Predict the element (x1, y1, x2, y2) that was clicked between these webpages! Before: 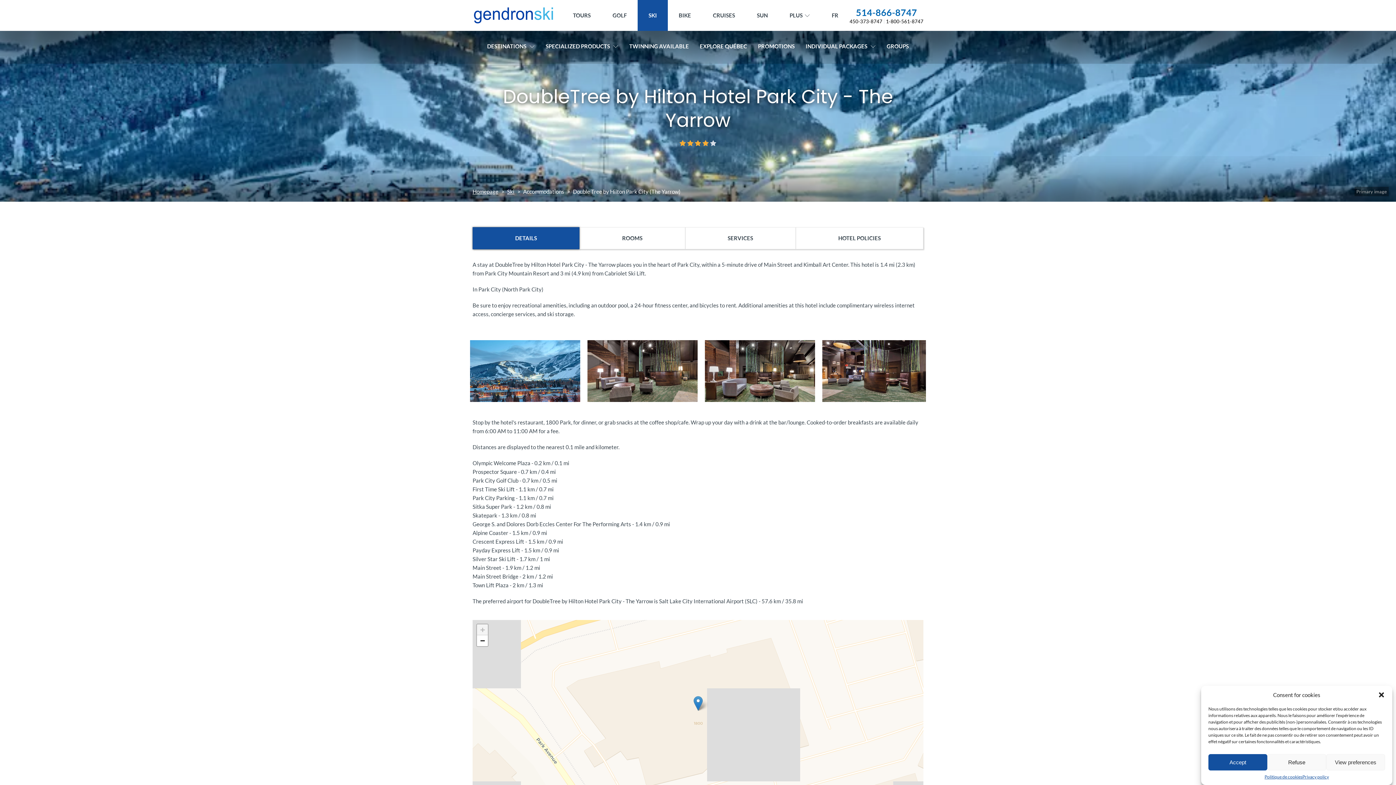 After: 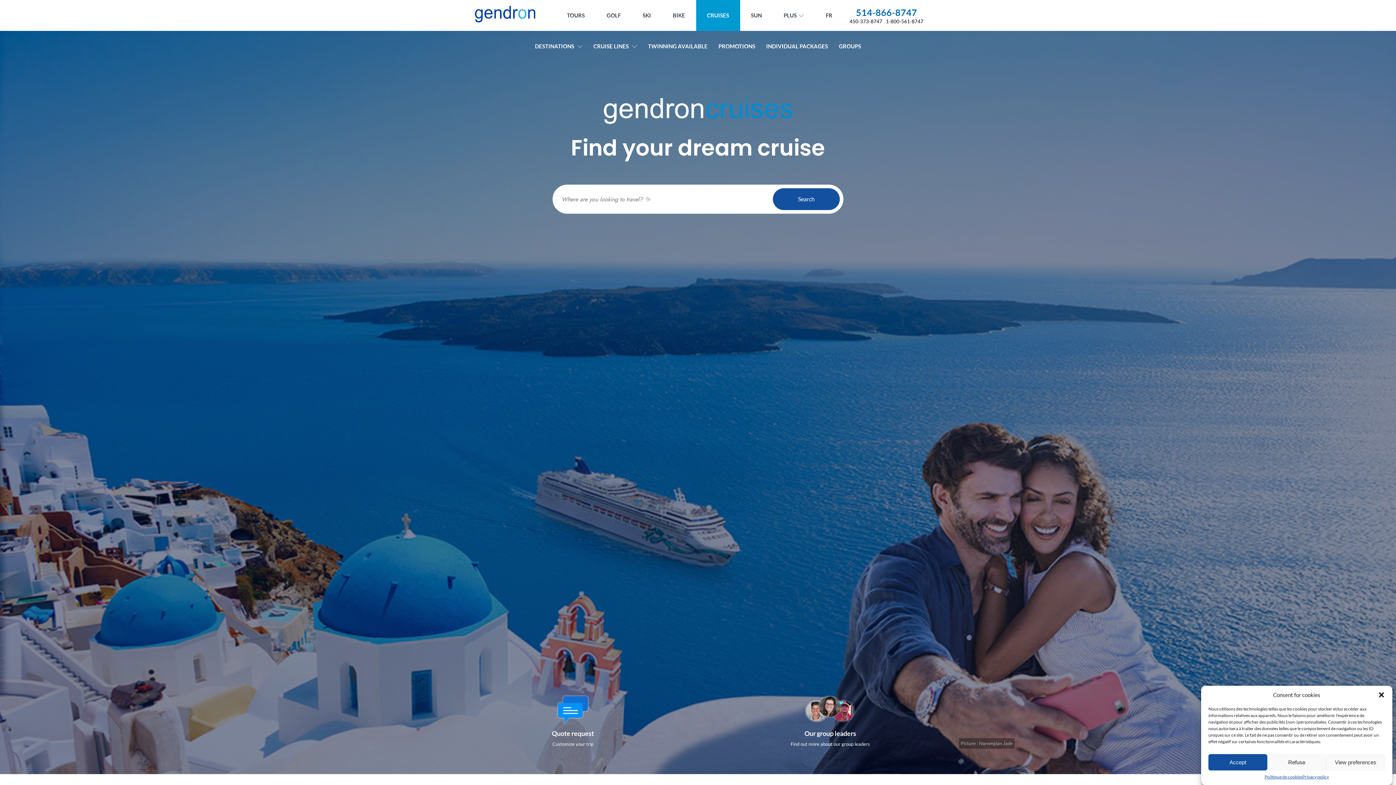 Action: label: CRUISES bbox: (702, 0, 746, 30)